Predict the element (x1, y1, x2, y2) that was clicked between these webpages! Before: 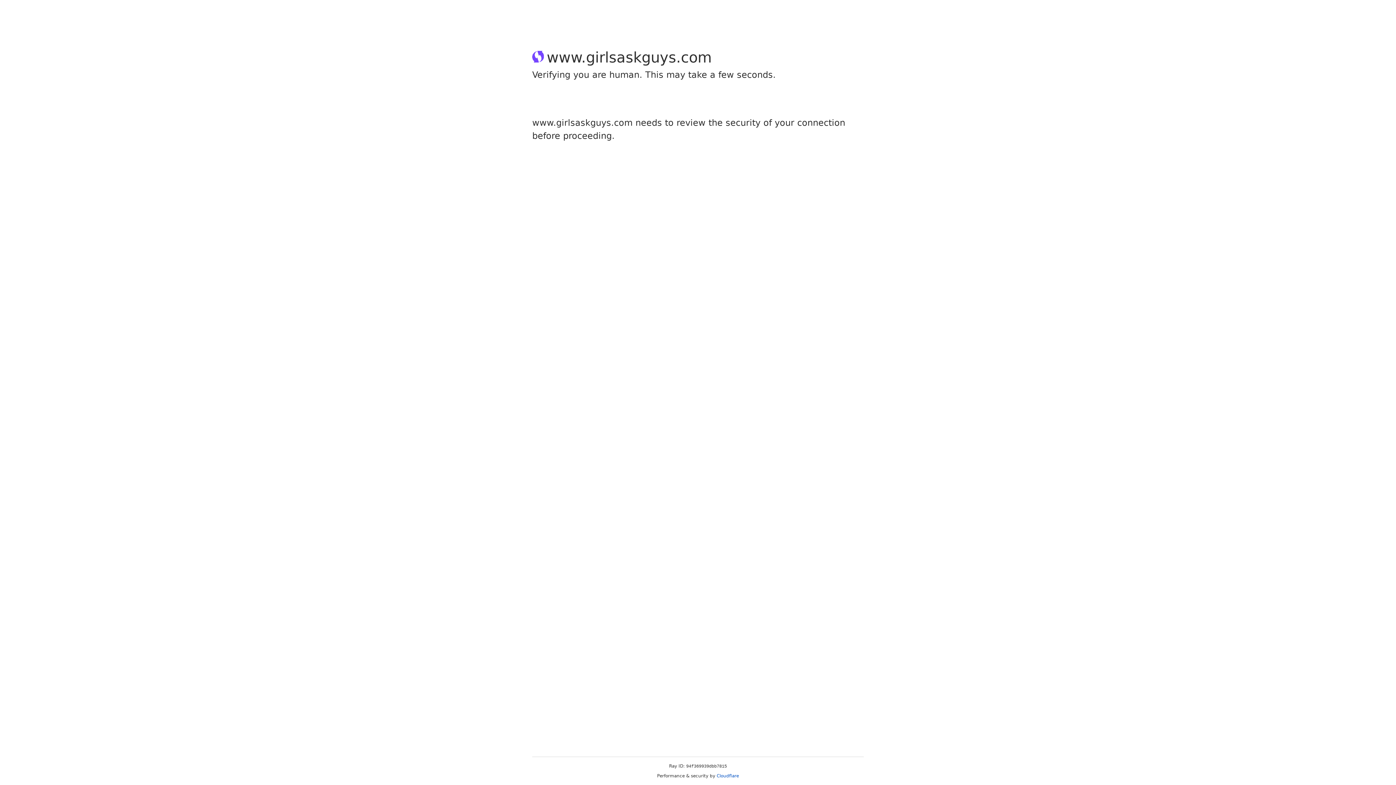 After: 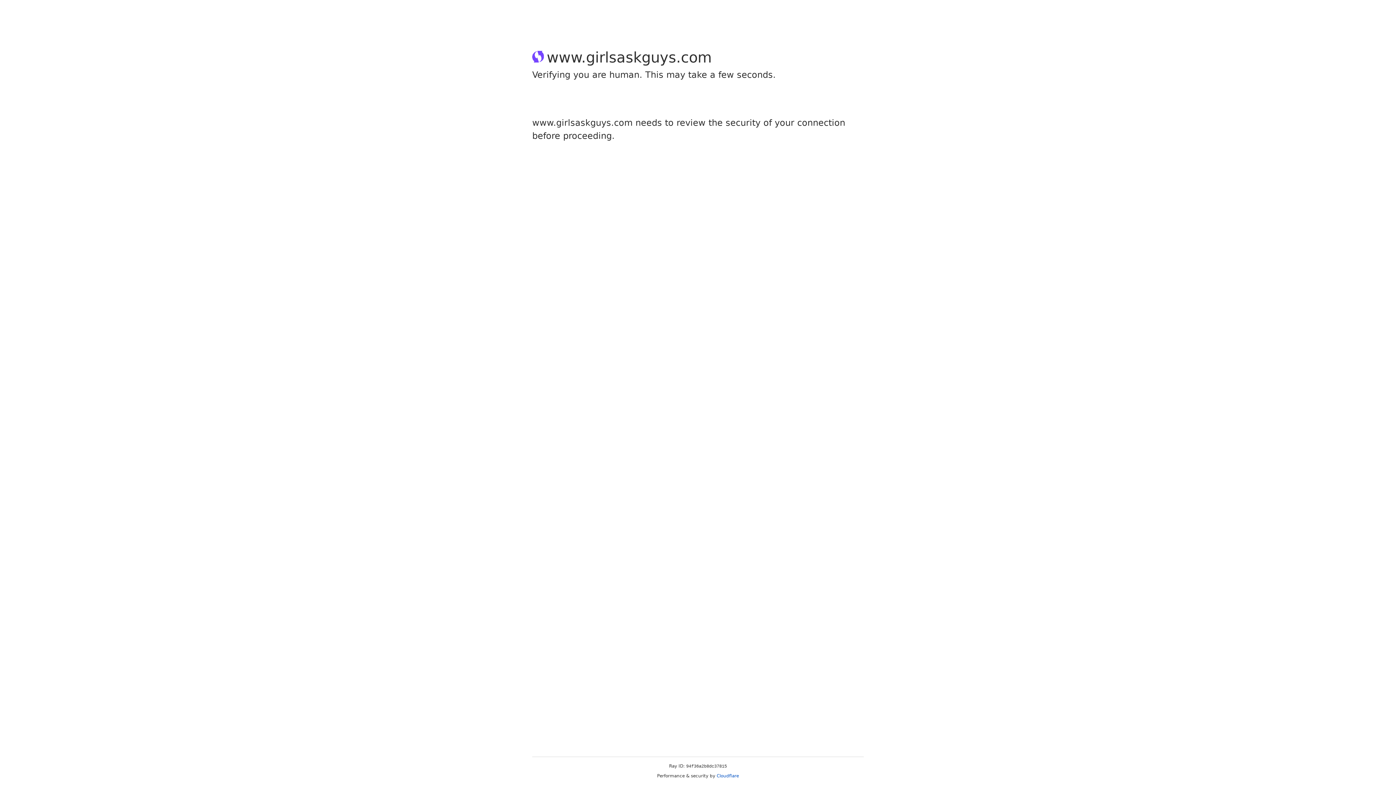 Action: label: Cloudflare bbox: (716, 773, 739, 778)